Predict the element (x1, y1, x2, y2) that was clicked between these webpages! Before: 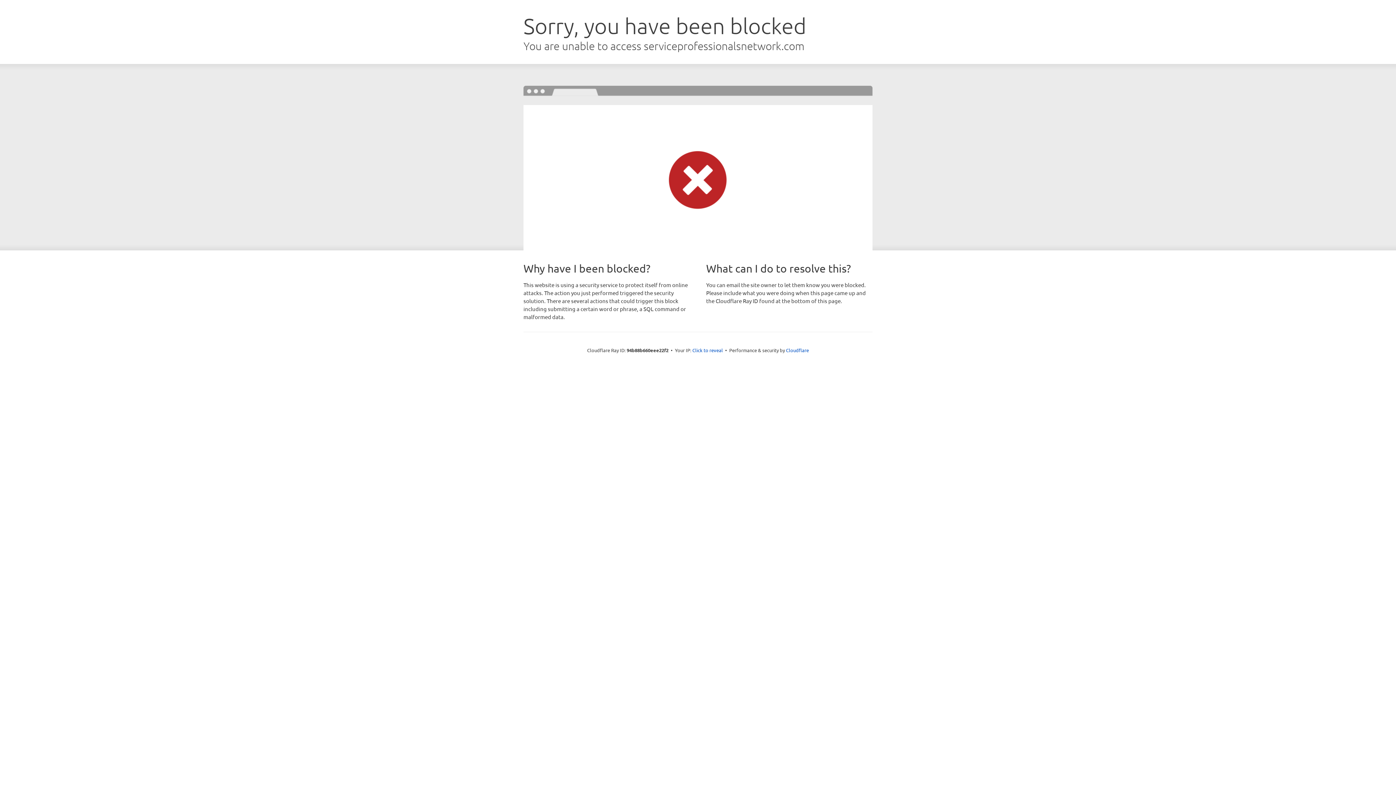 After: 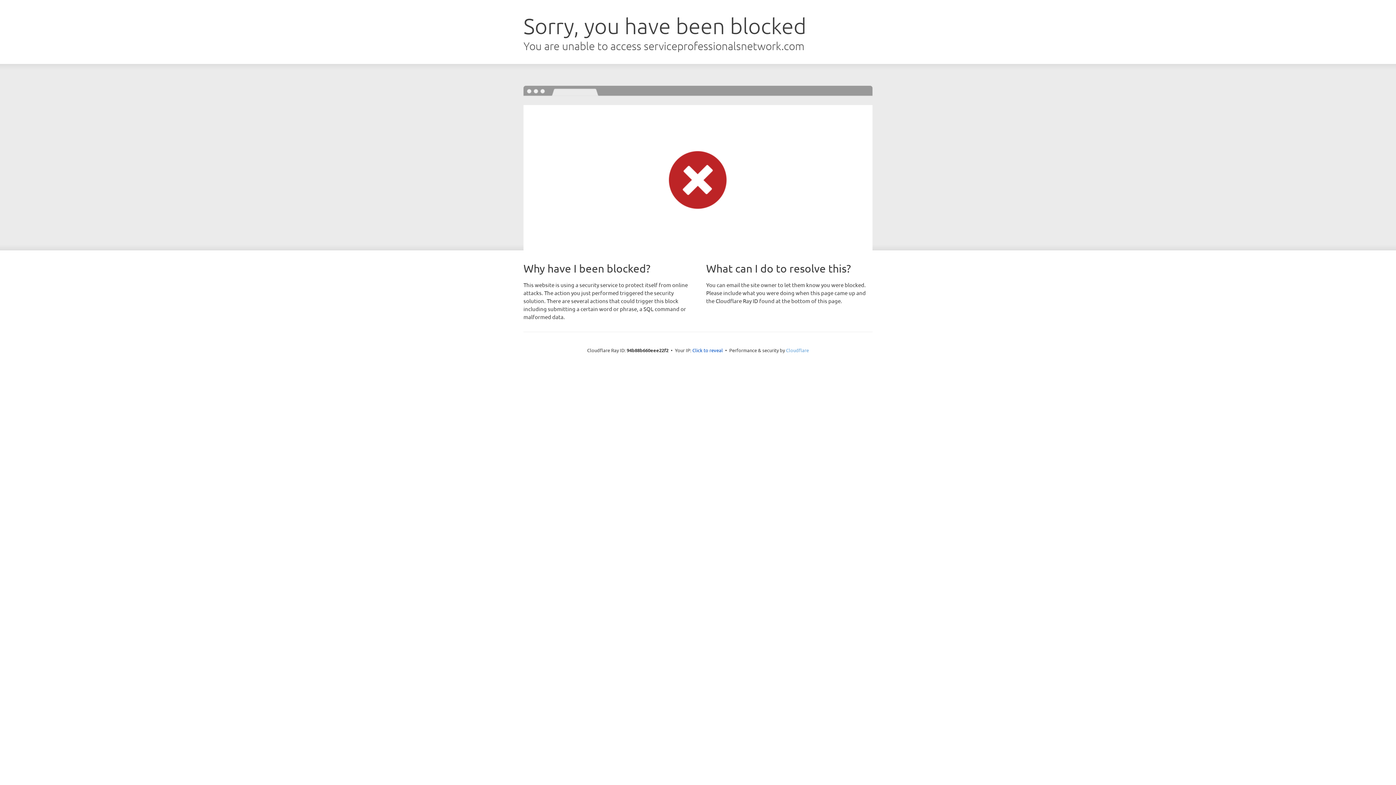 Action: bbox: (786, 347, 809, 353) label: Cloudflare